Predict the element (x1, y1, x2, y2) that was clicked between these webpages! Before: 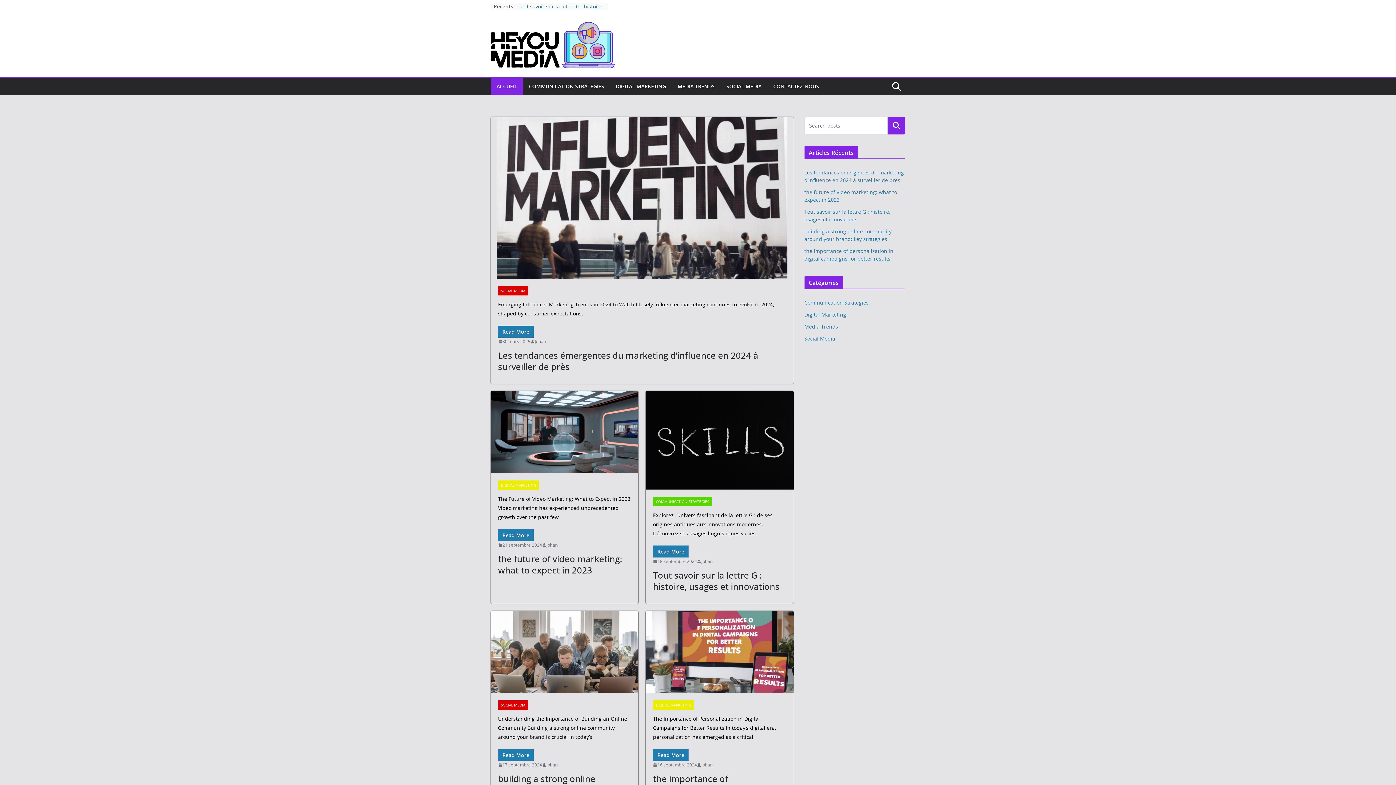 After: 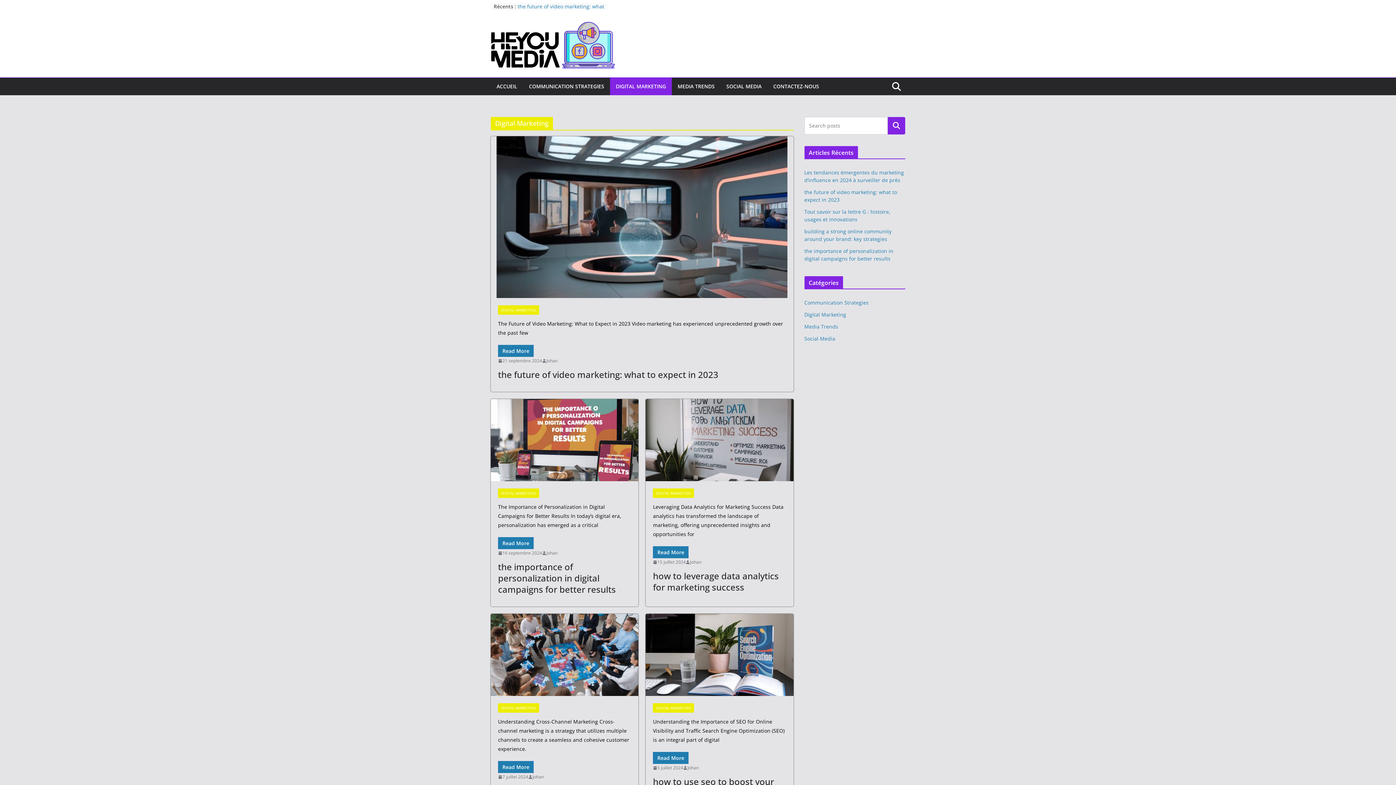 Action: bbox: (653, 700, 694, 710) label: DIGITAL MARKETING